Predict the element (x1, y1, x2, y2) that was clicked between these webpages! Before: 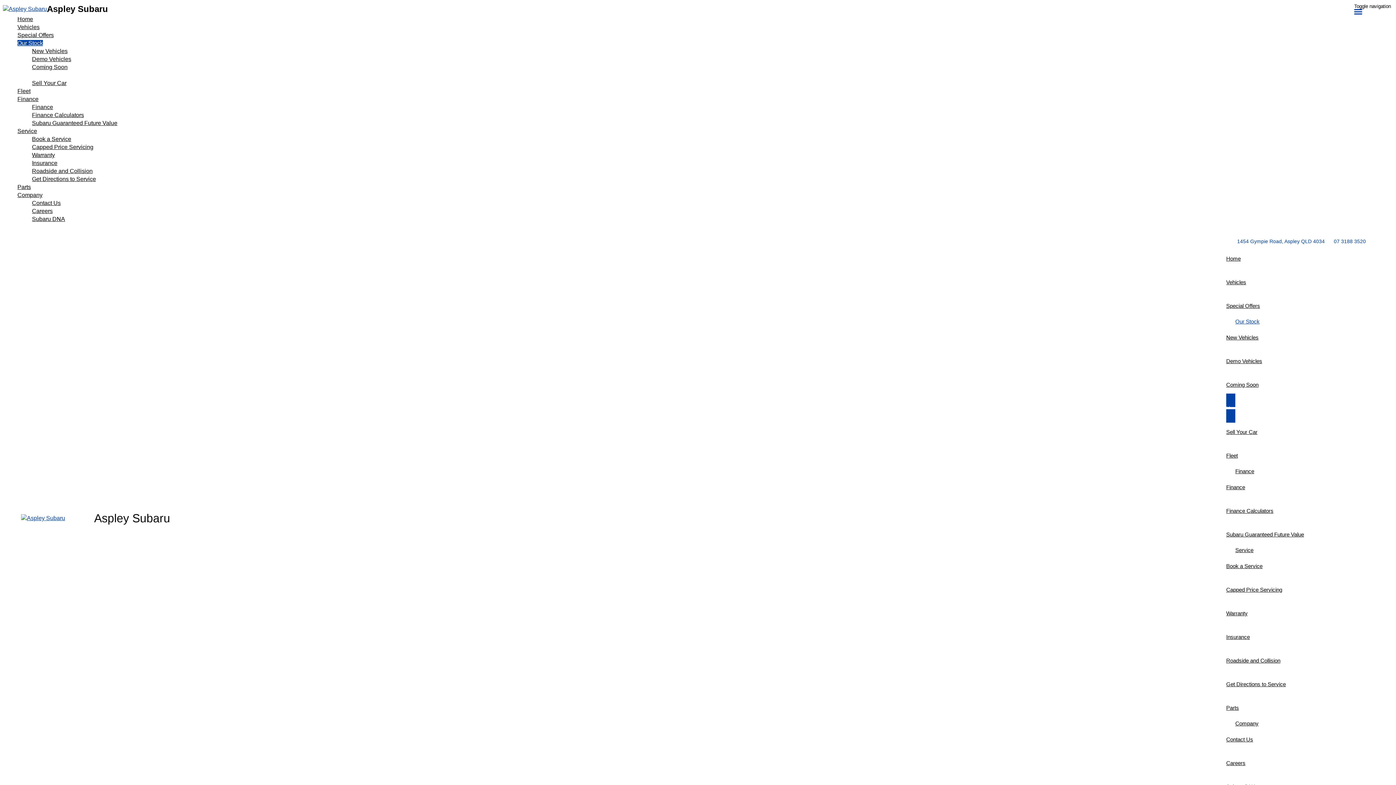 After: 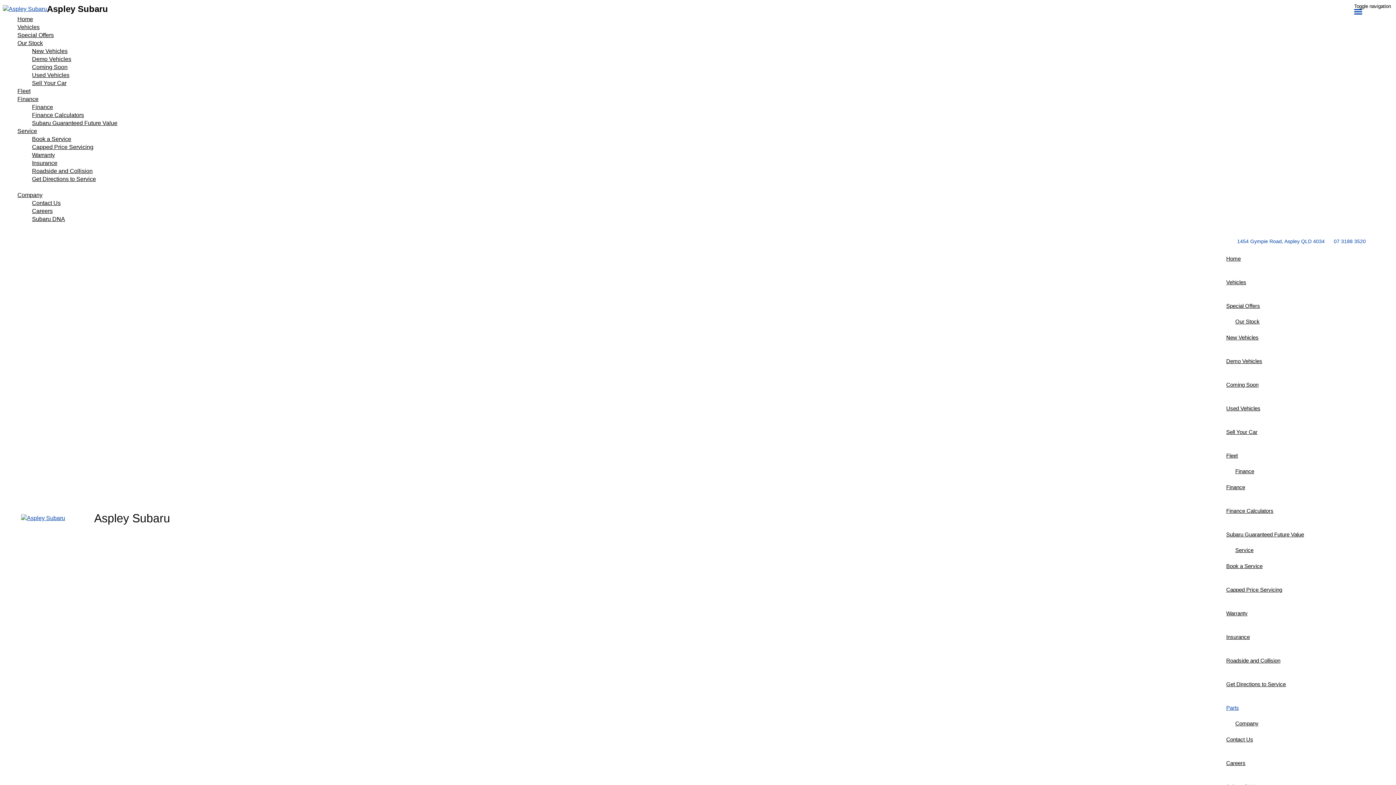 Action: label: Parts bbox: (1226, 691, 1375, 724)